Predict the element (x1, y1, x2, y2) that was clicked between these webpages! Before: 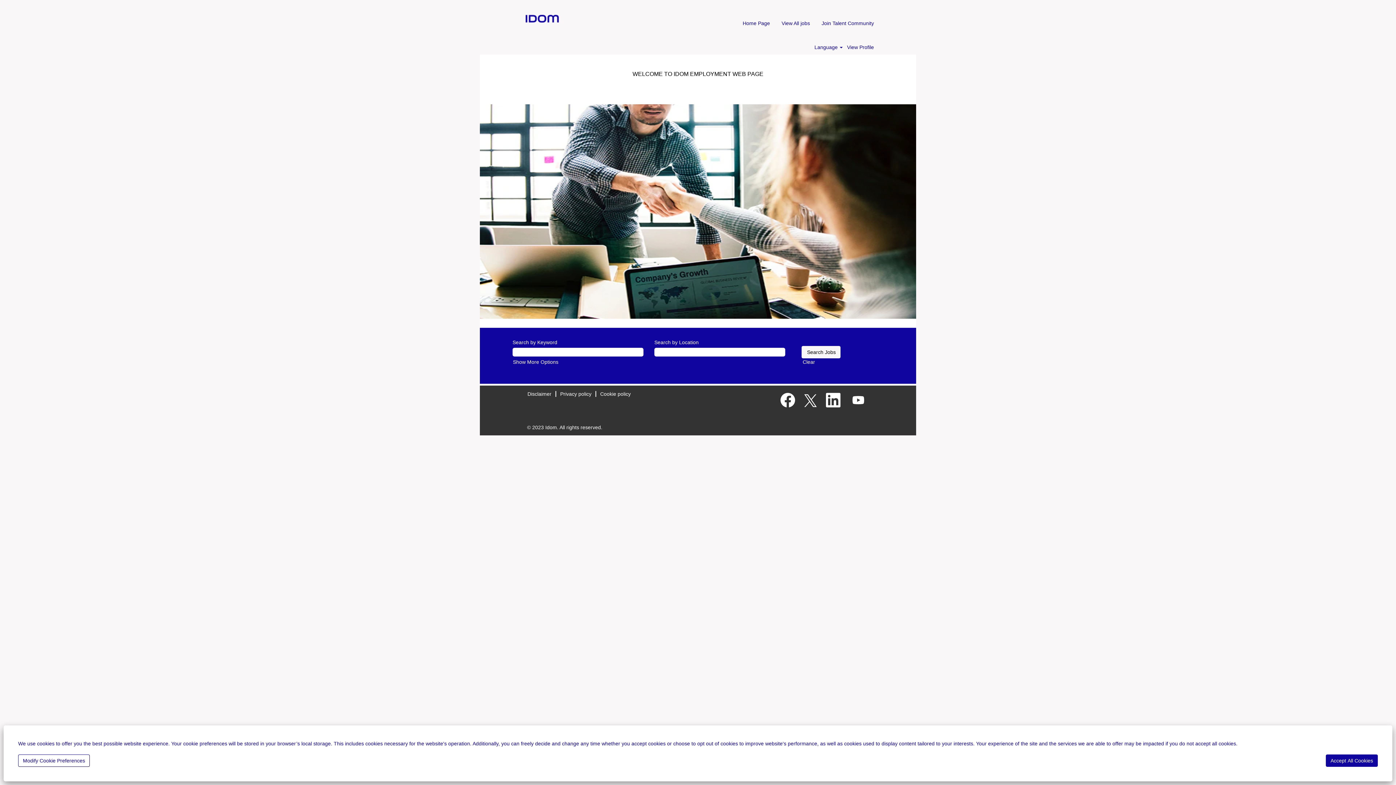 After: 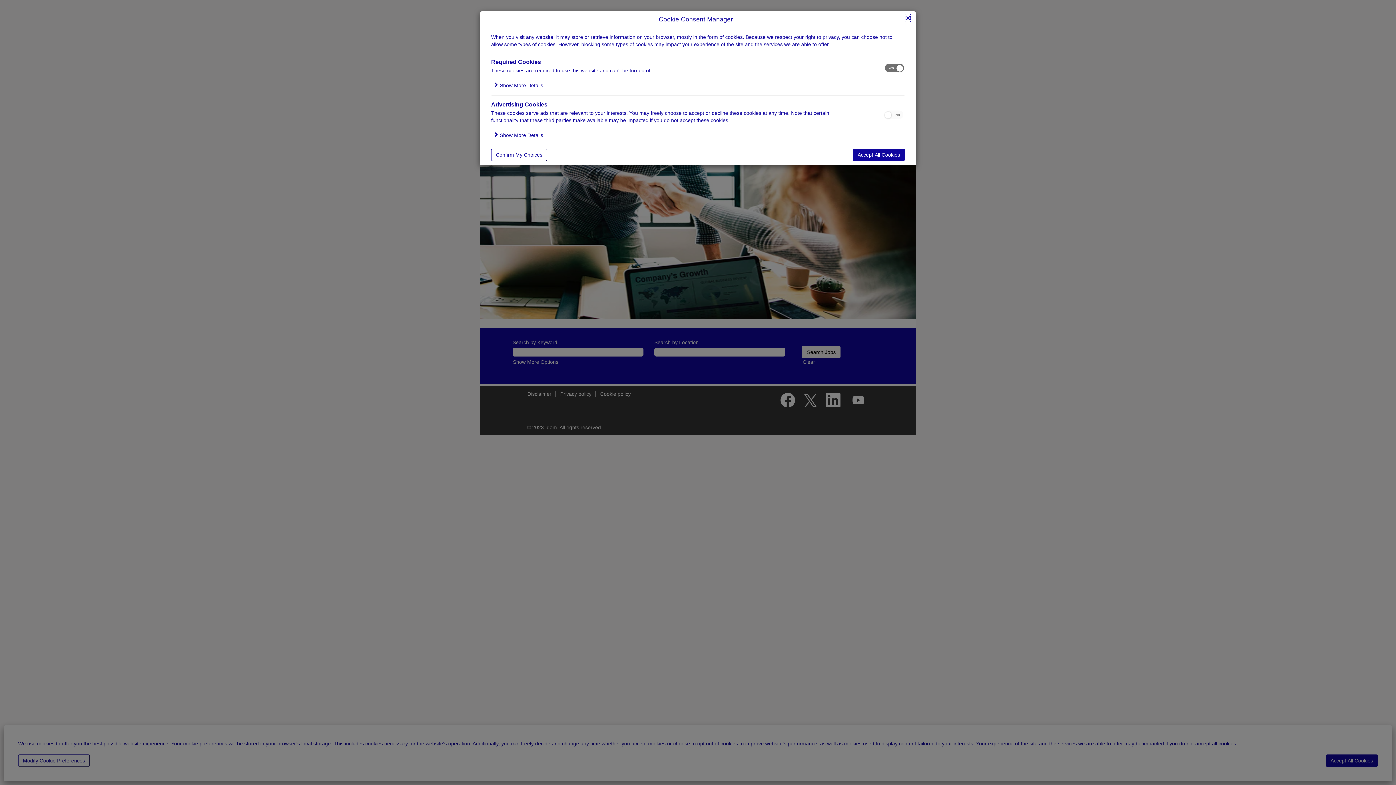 Action: label: Cookie policy bbox: (600, 391, 631, 396)